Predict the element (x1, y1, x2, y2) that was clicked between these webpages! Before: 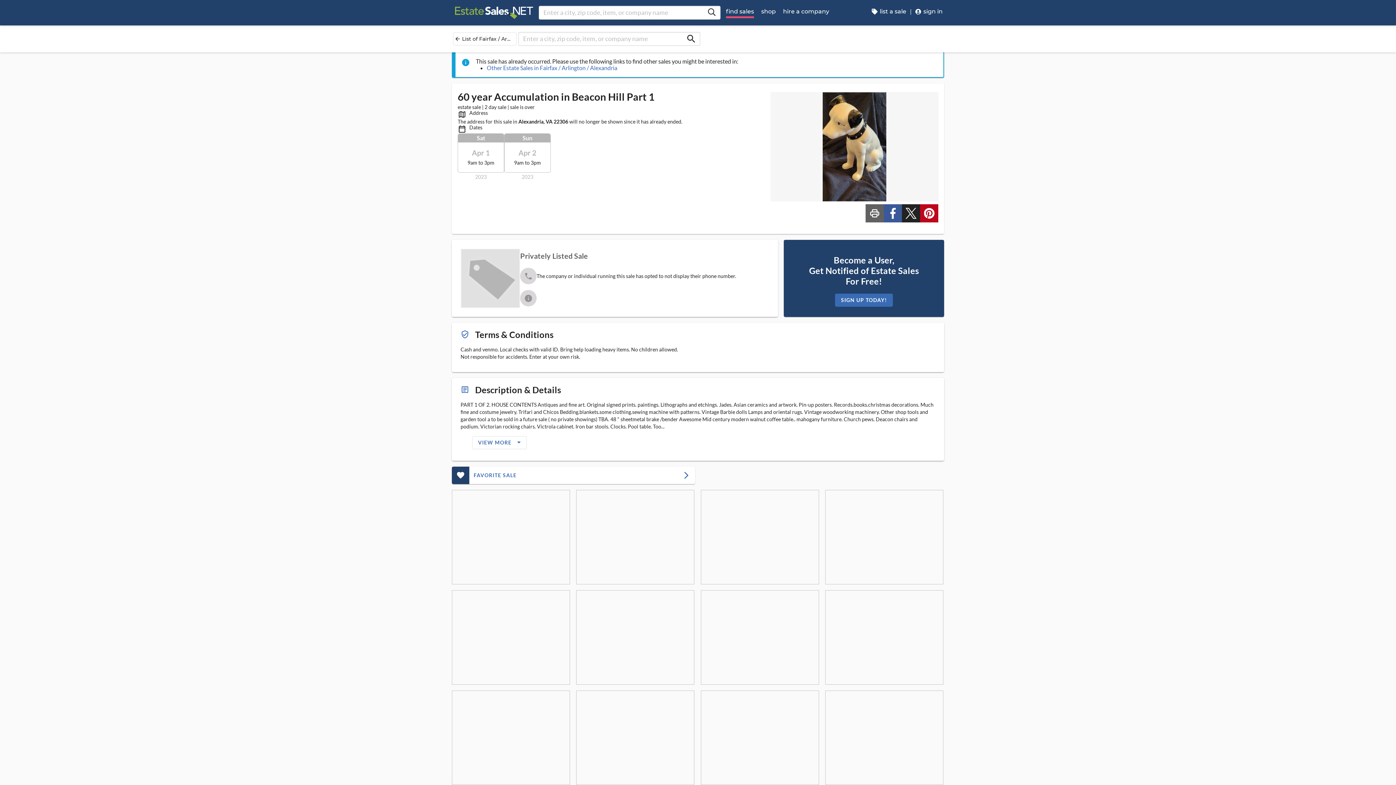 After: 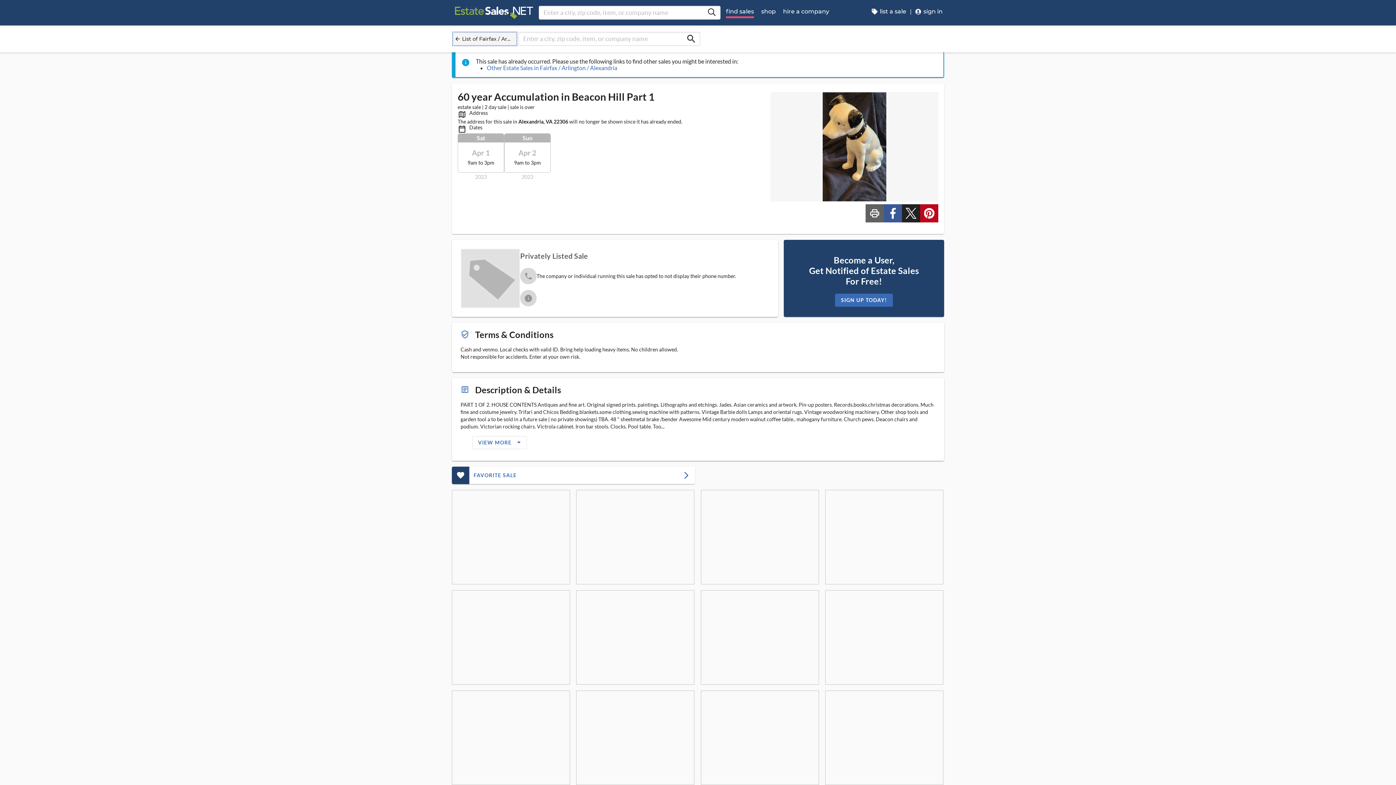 Action: bbox: (453, 32, 516, 45) label: Return